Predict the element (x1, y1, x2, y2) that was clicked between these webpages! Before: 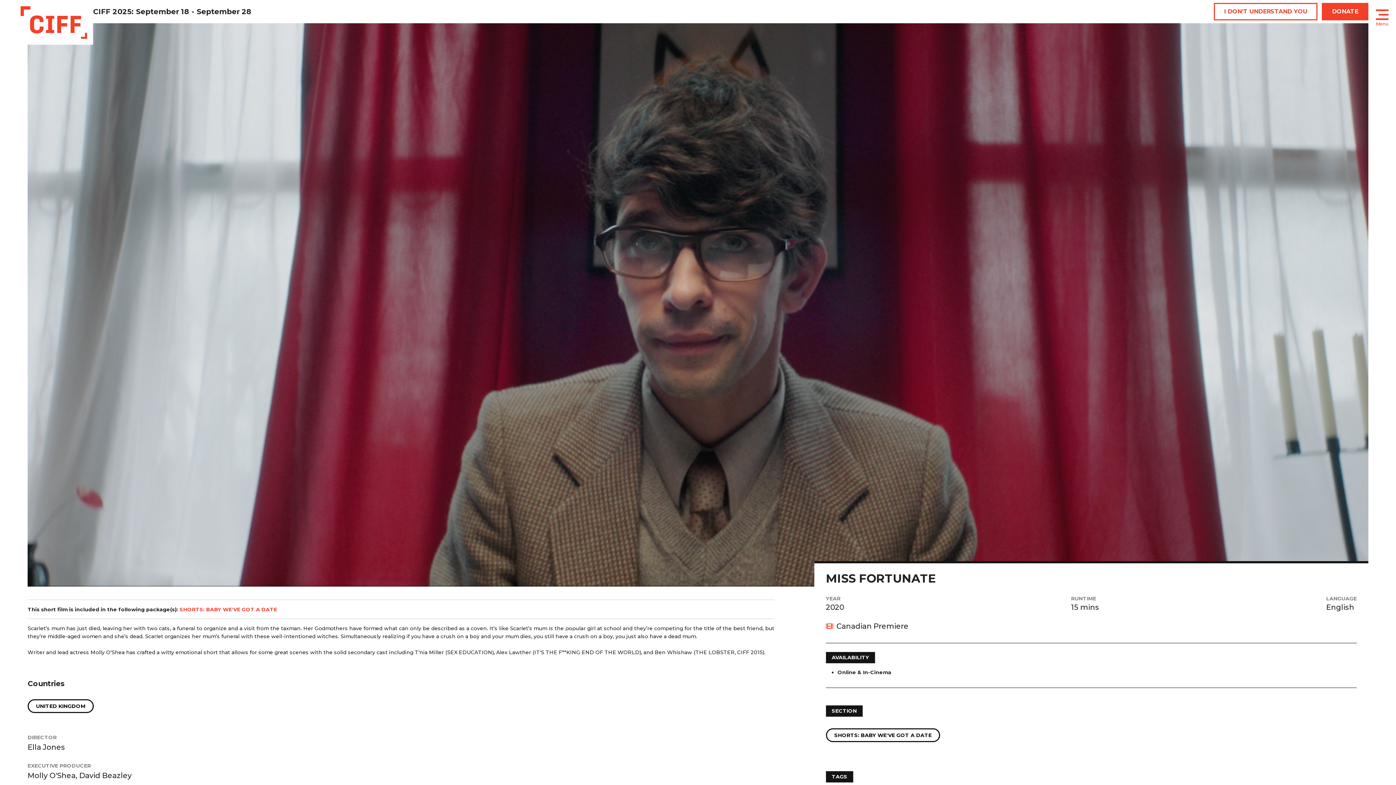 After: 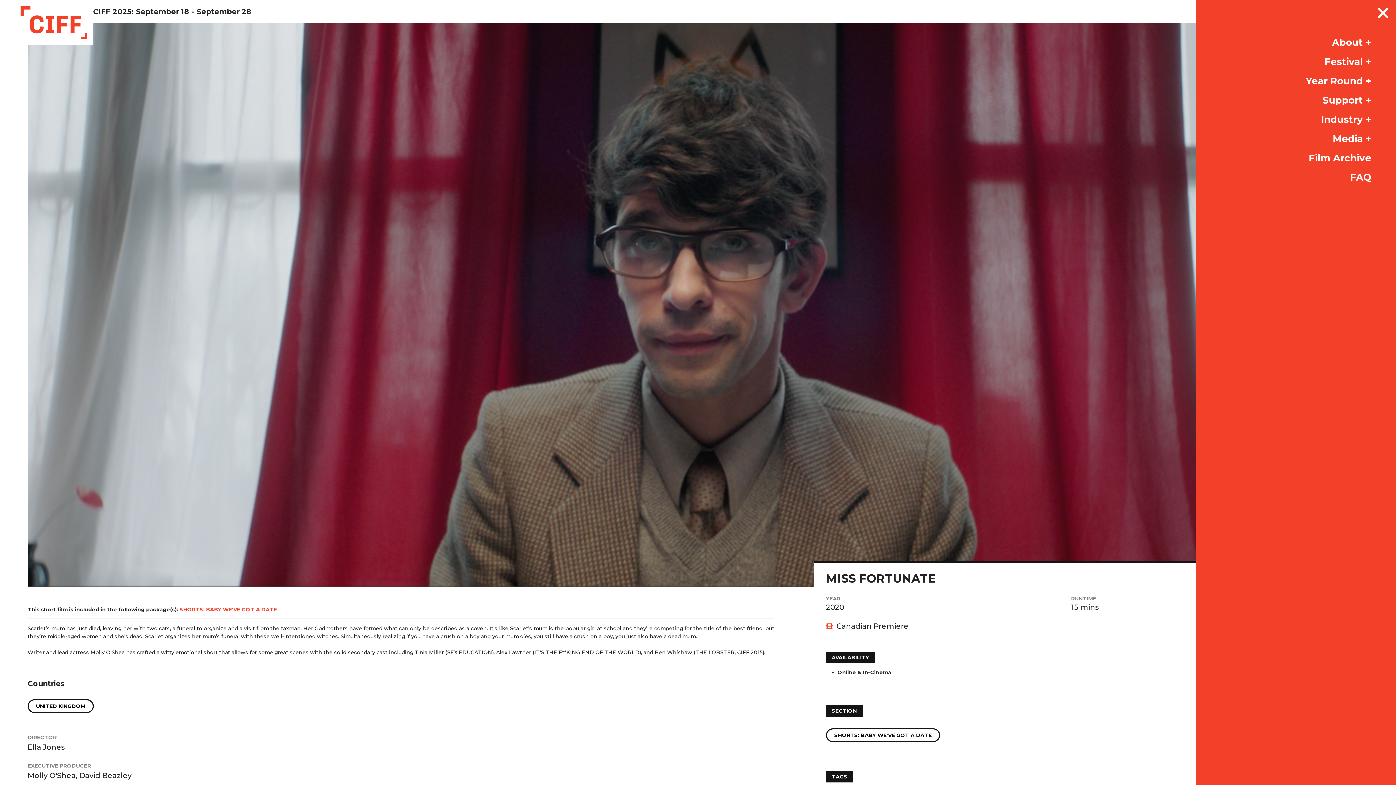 Action: bbox: (1371, 5, 1393, 30) label: Menu
Open navigation menu